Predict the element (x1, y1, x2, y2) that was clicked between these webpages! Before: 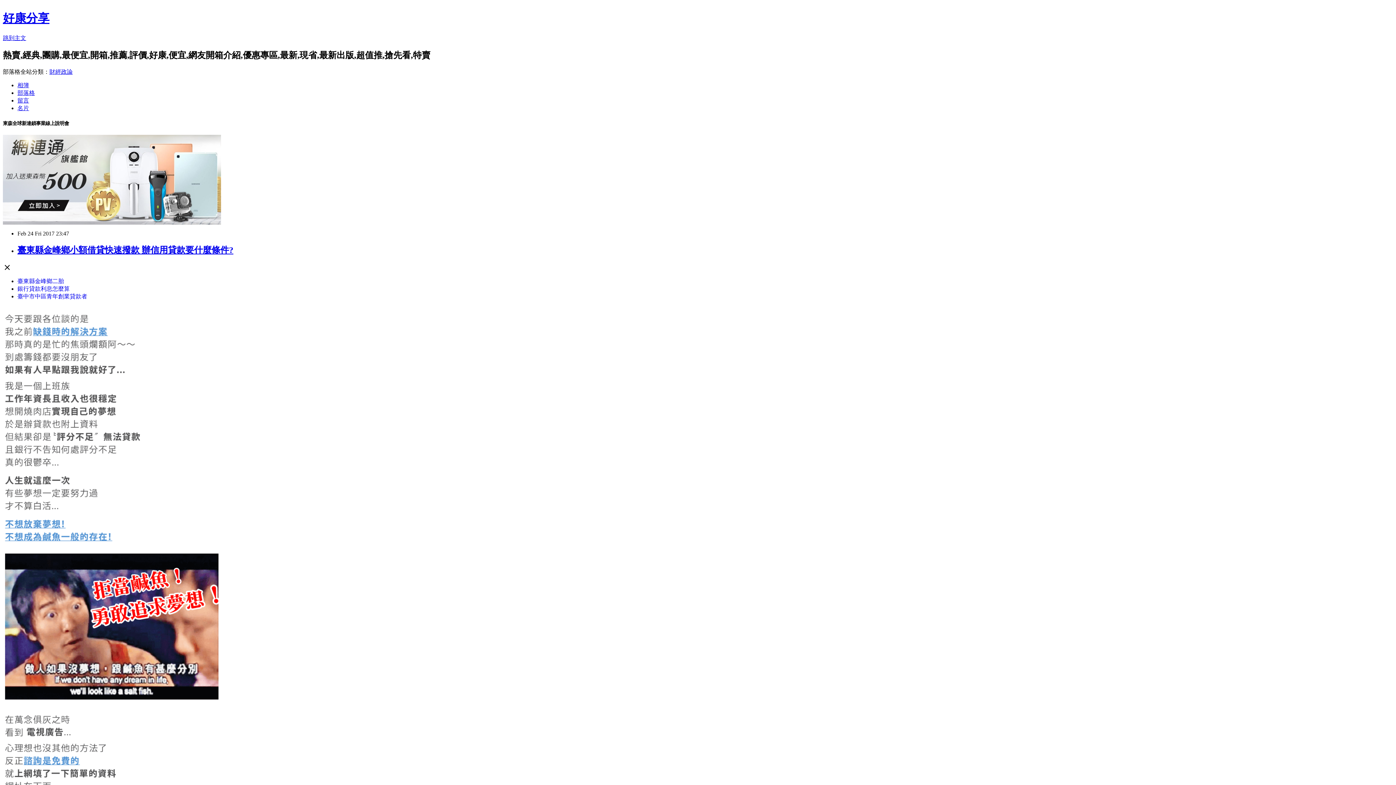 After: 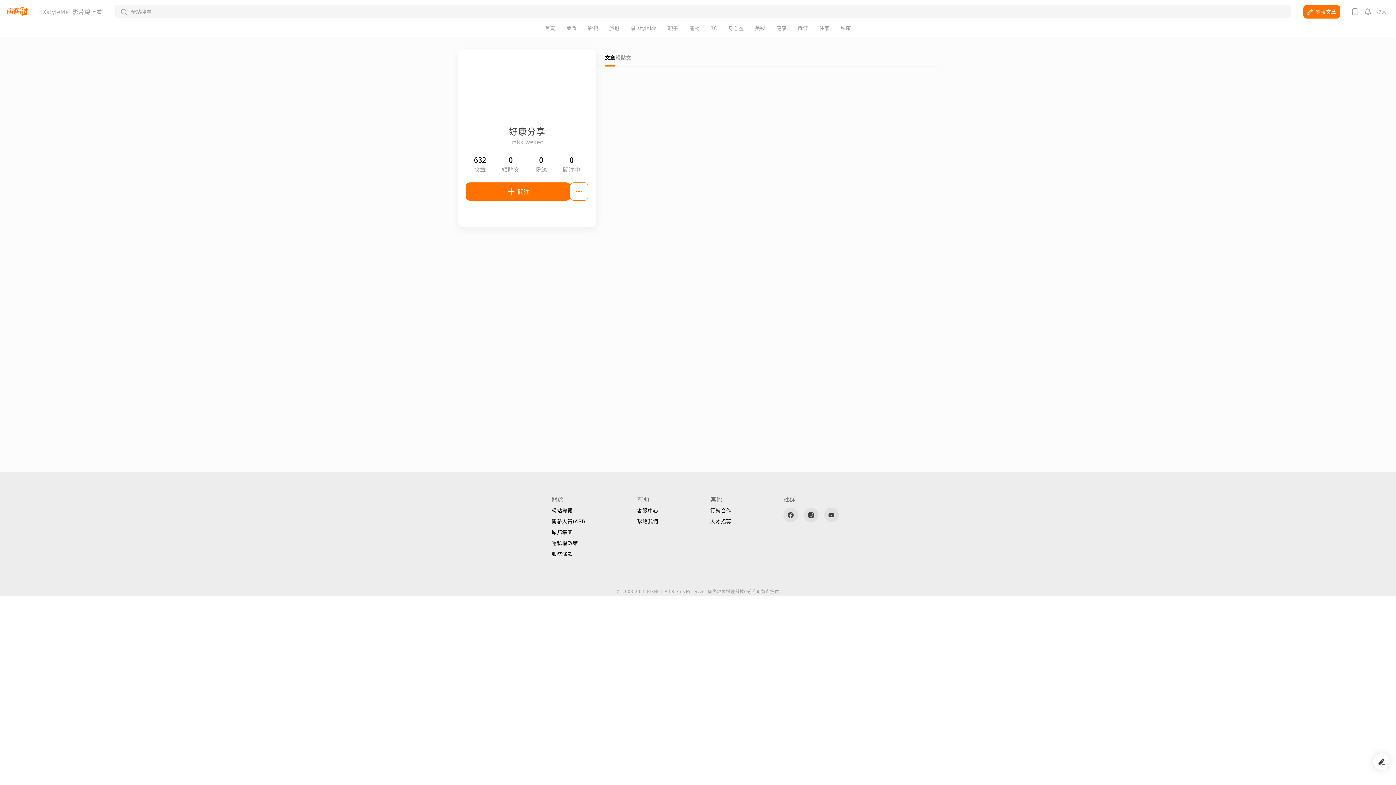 Action: bbox: (17, 104, 29, 111) label: 名片